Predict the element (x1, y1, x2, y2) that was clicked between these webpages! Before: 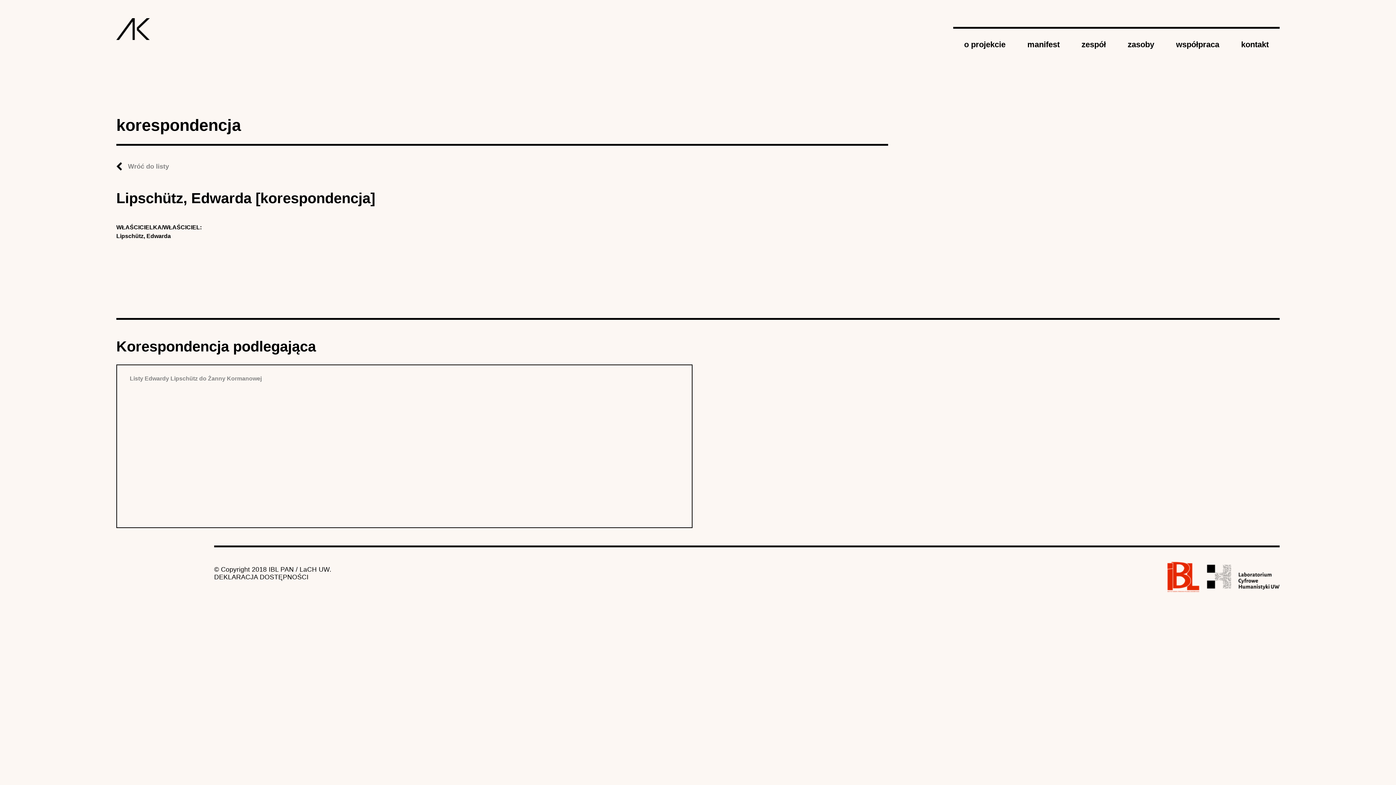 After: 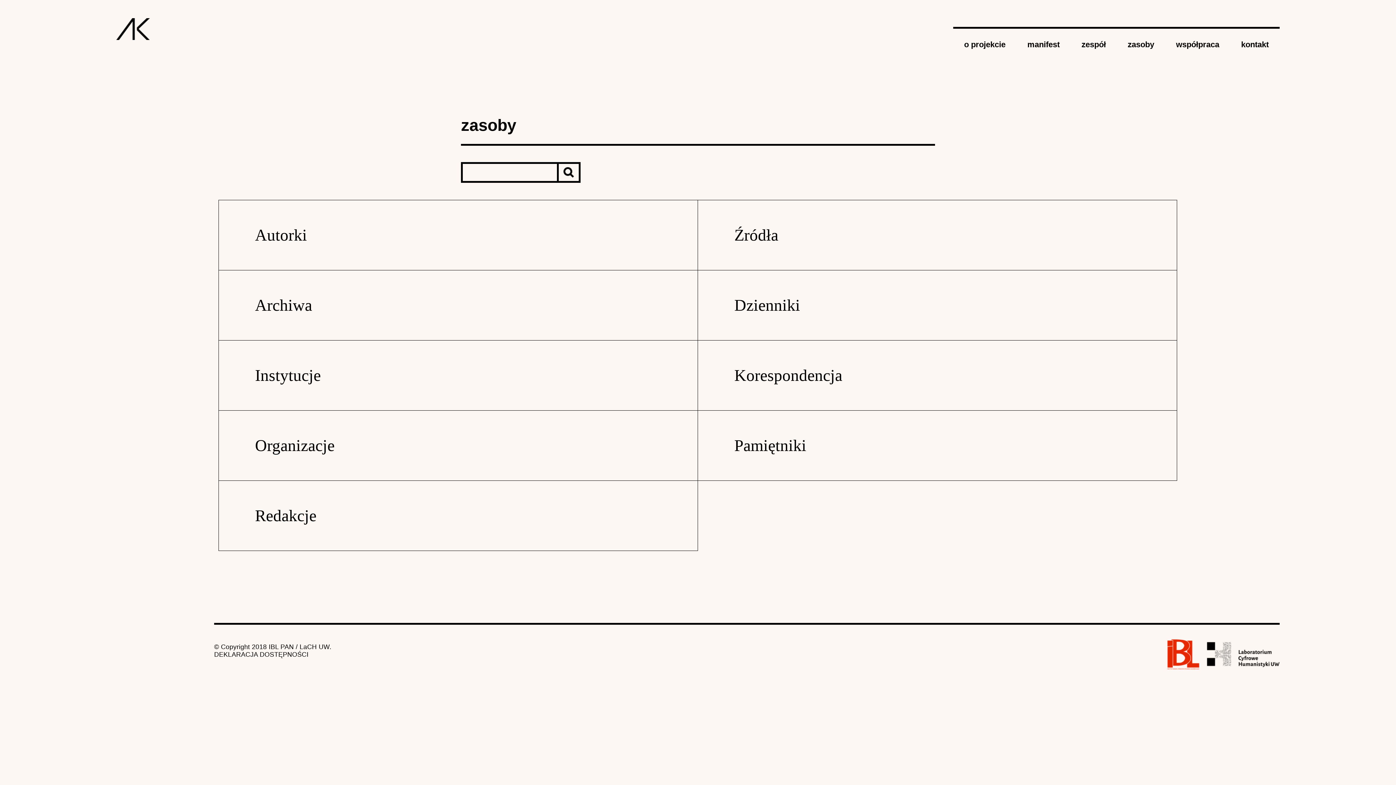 Action: bbox: (1117, 26, 1165, 52) label: zasoby